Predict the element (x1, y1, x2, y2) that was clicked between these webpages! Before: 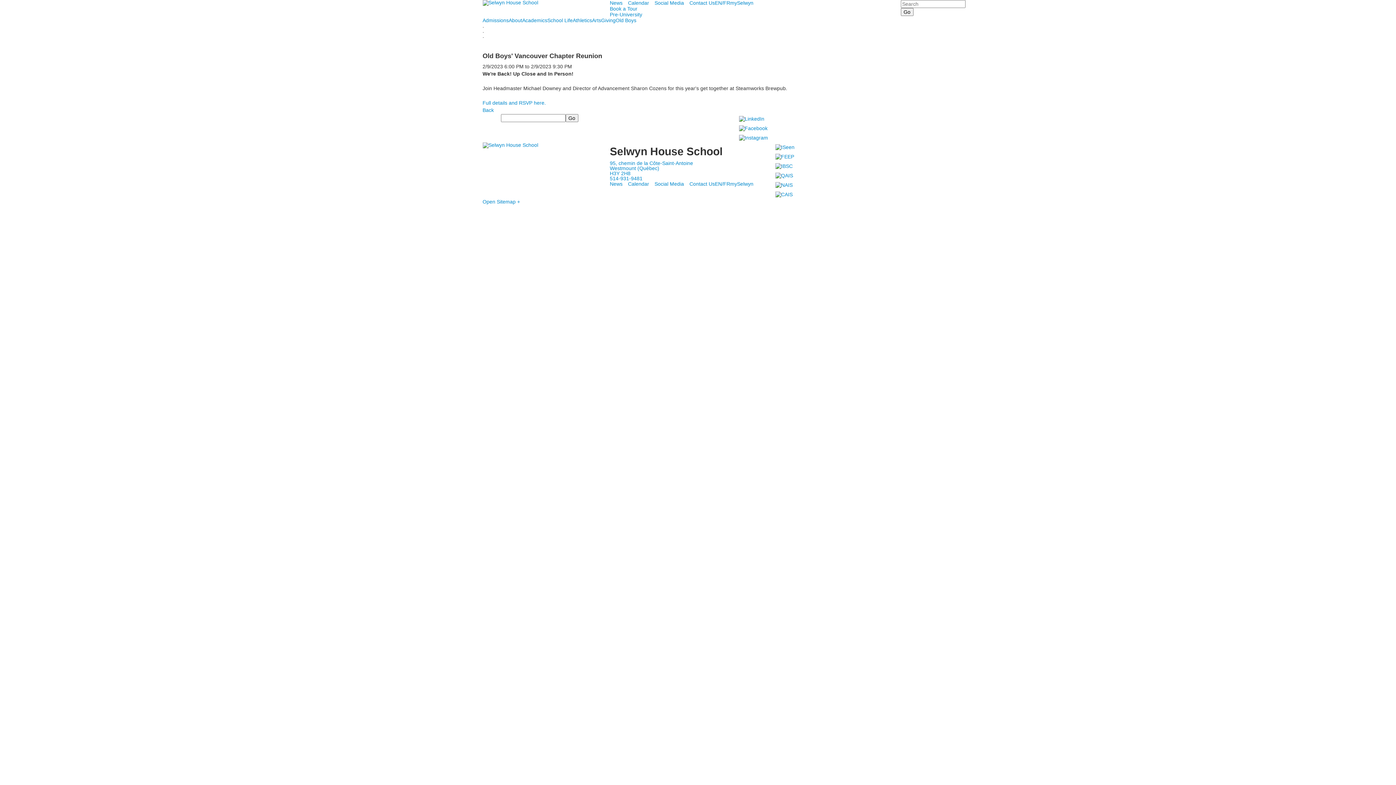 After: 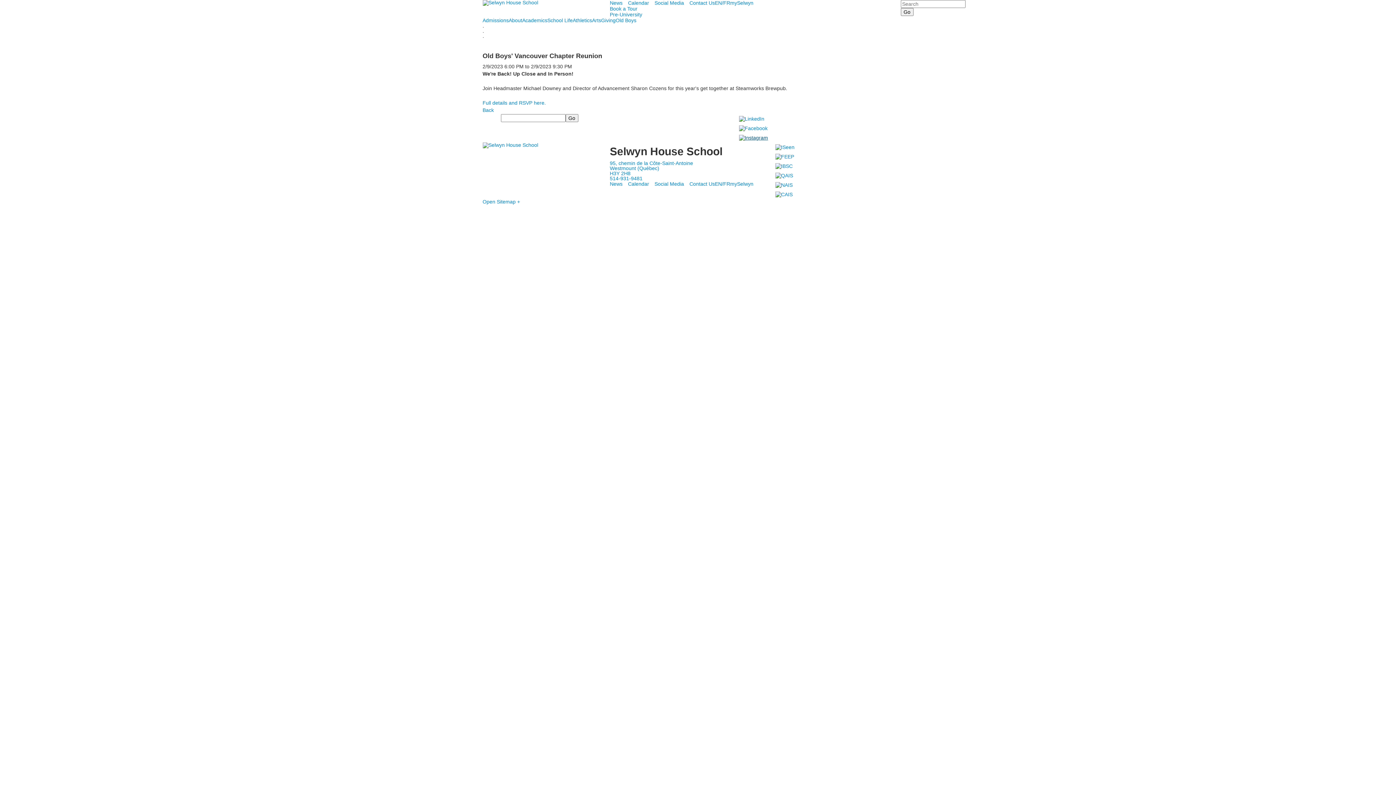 Action: bbox: (737, 134, 770, 140)